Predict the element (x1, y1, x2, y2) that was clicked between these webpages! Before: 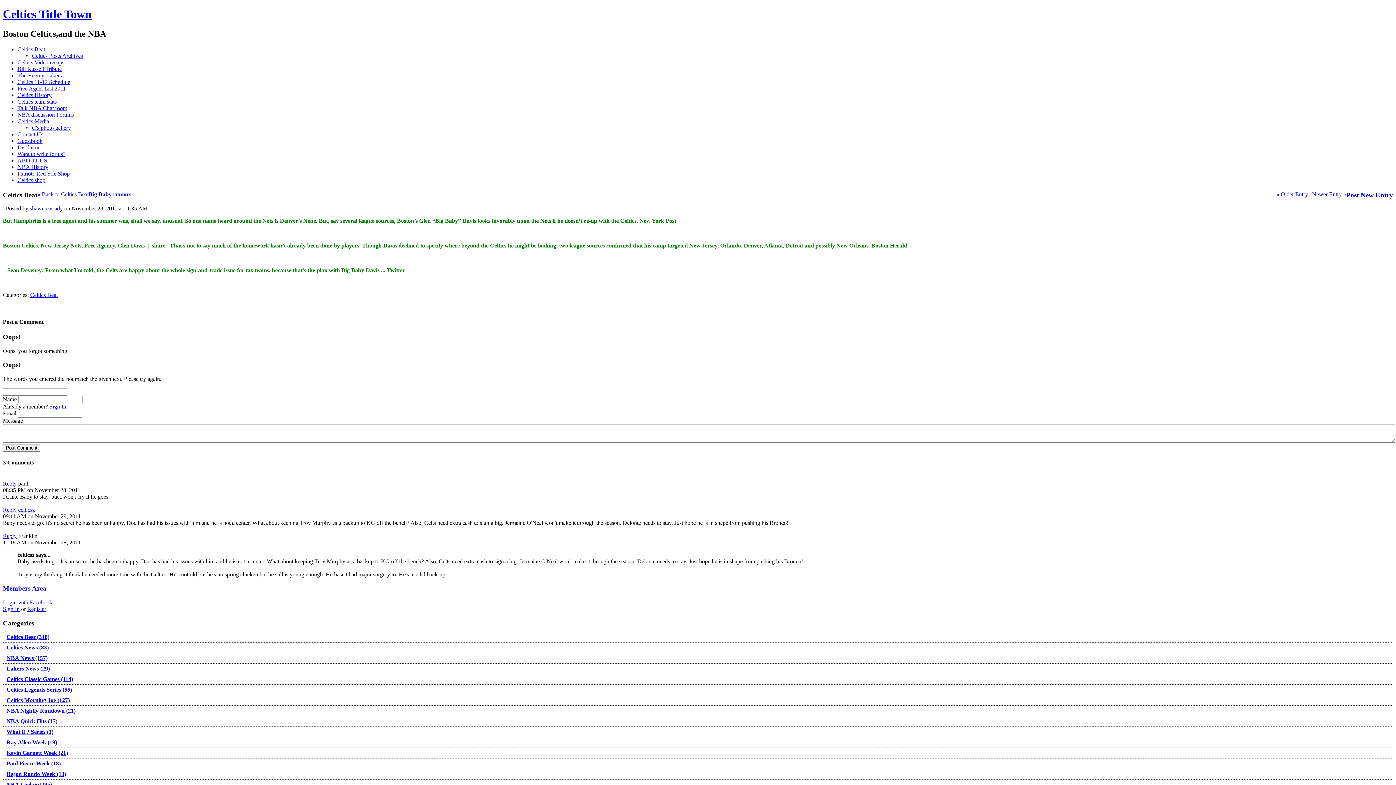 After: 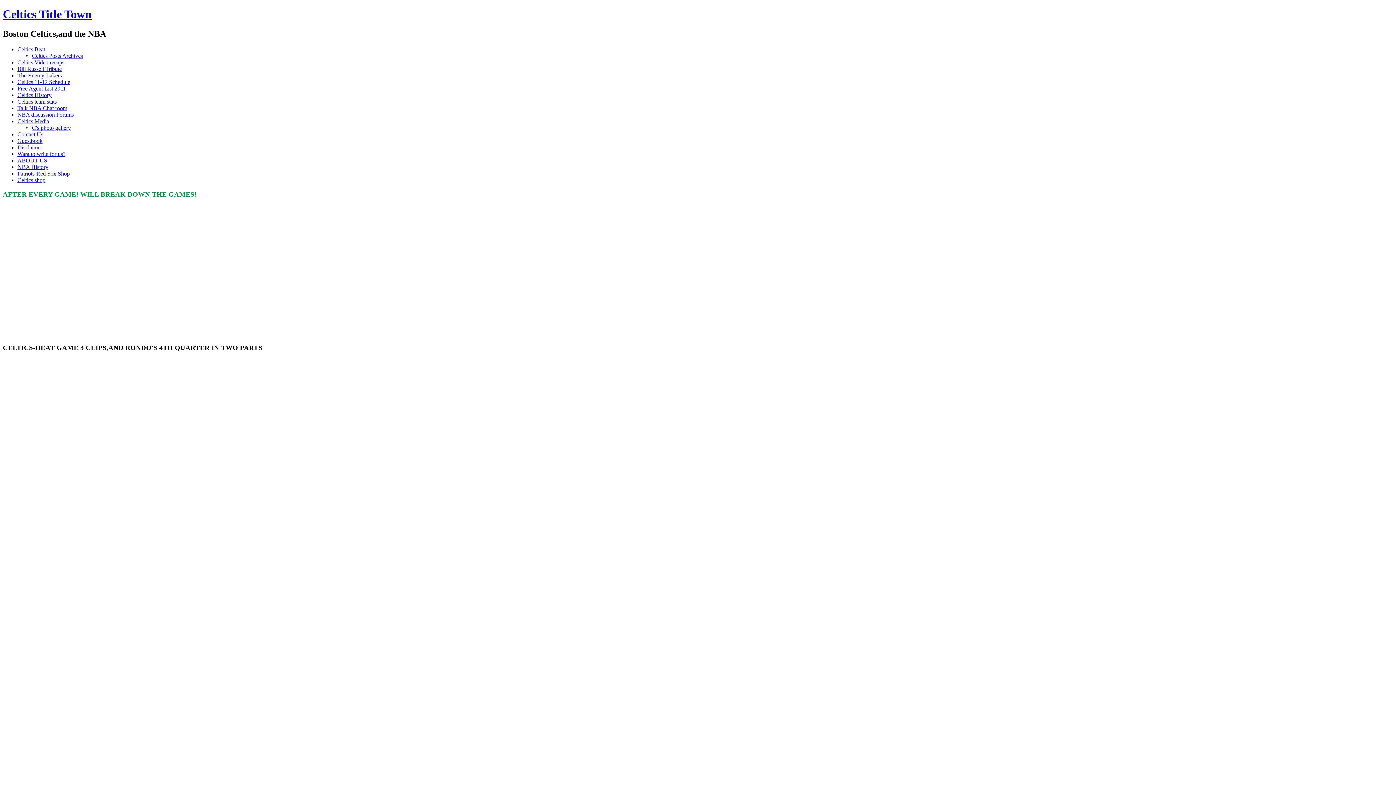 Action: bbox: (17, 59, 64, 65) label: Celtics Video recaps